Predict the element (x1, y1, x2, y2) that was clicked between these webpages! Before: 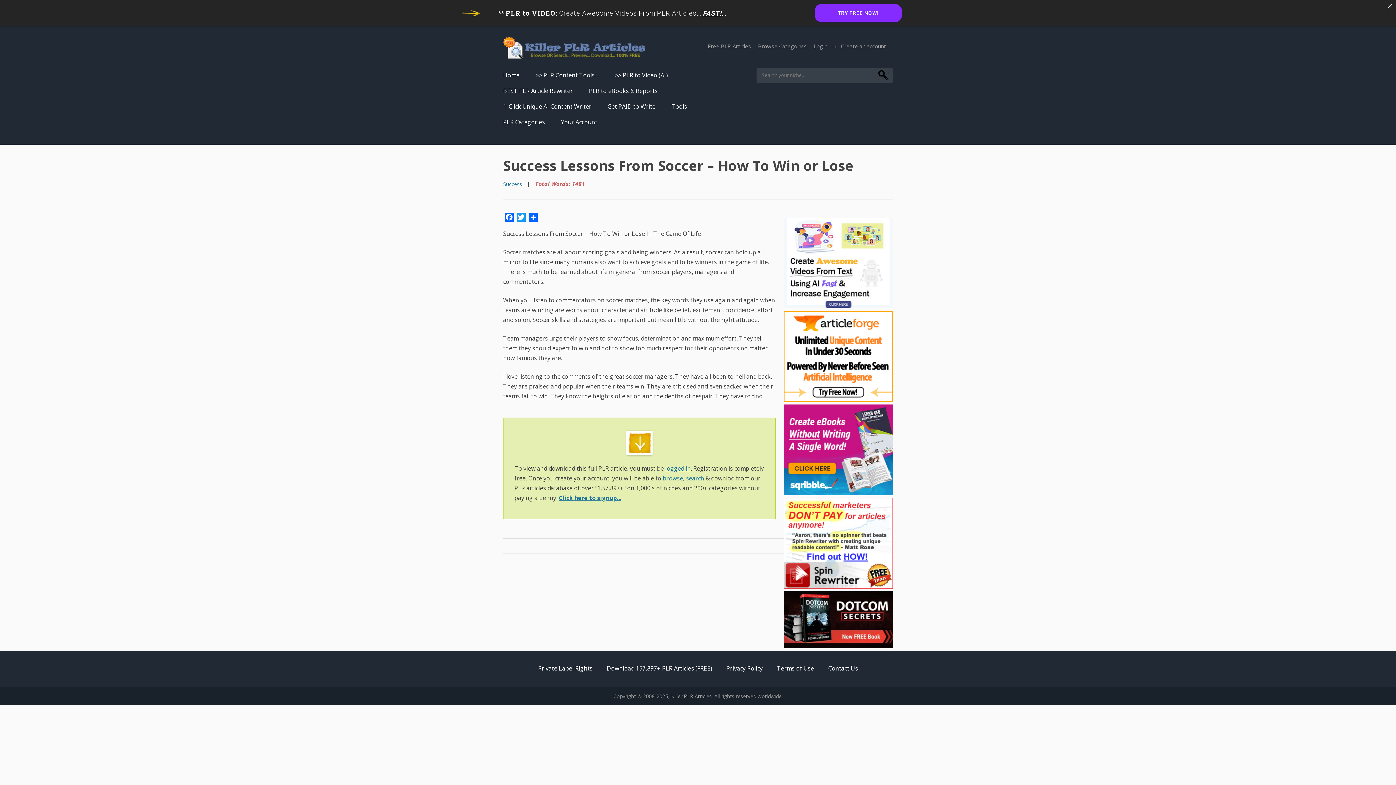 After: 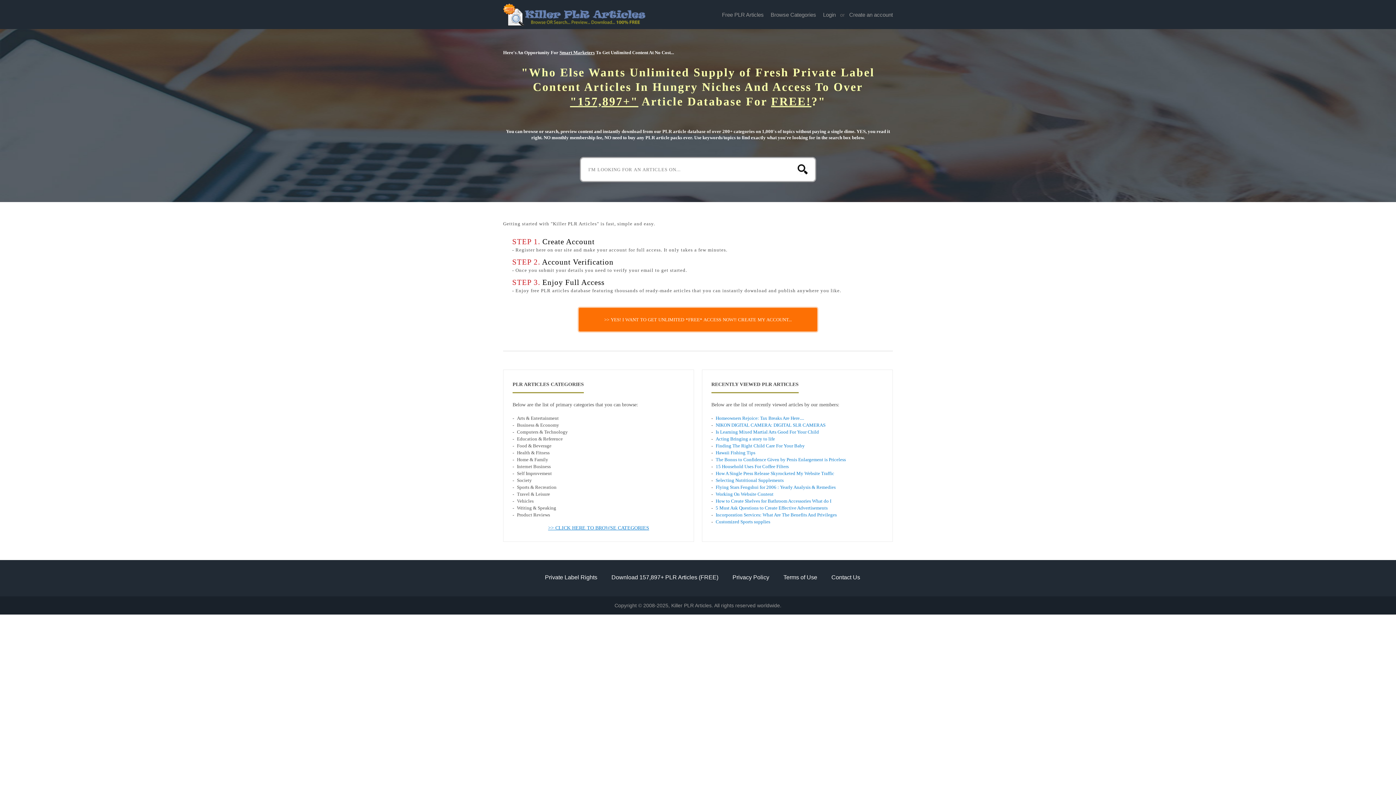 Action: label: search bbox: (686, 474, 704, 482)